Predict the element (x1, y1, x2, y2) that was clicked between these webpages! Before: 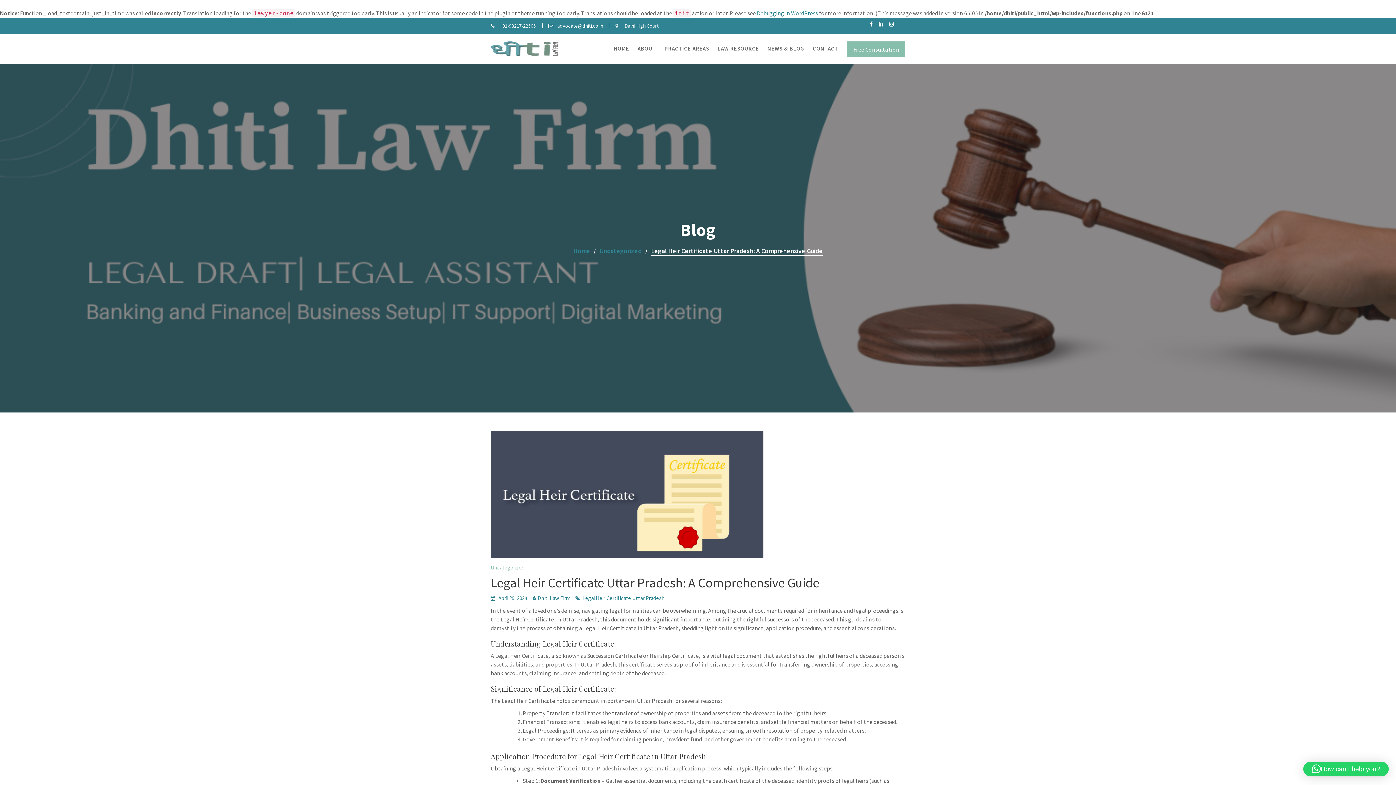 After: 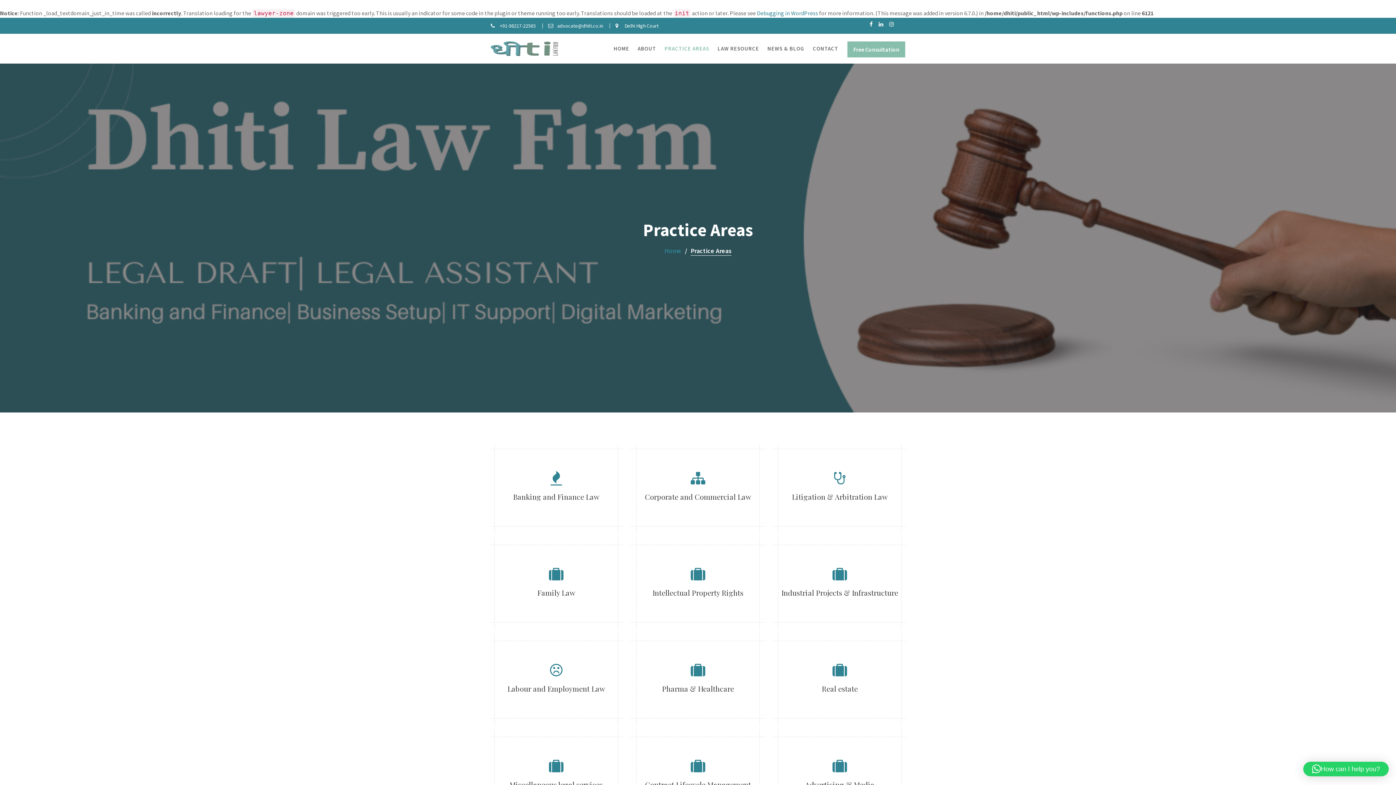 Action: label: PRACTICE AREAS bbox: (661, 34, 713, 63)